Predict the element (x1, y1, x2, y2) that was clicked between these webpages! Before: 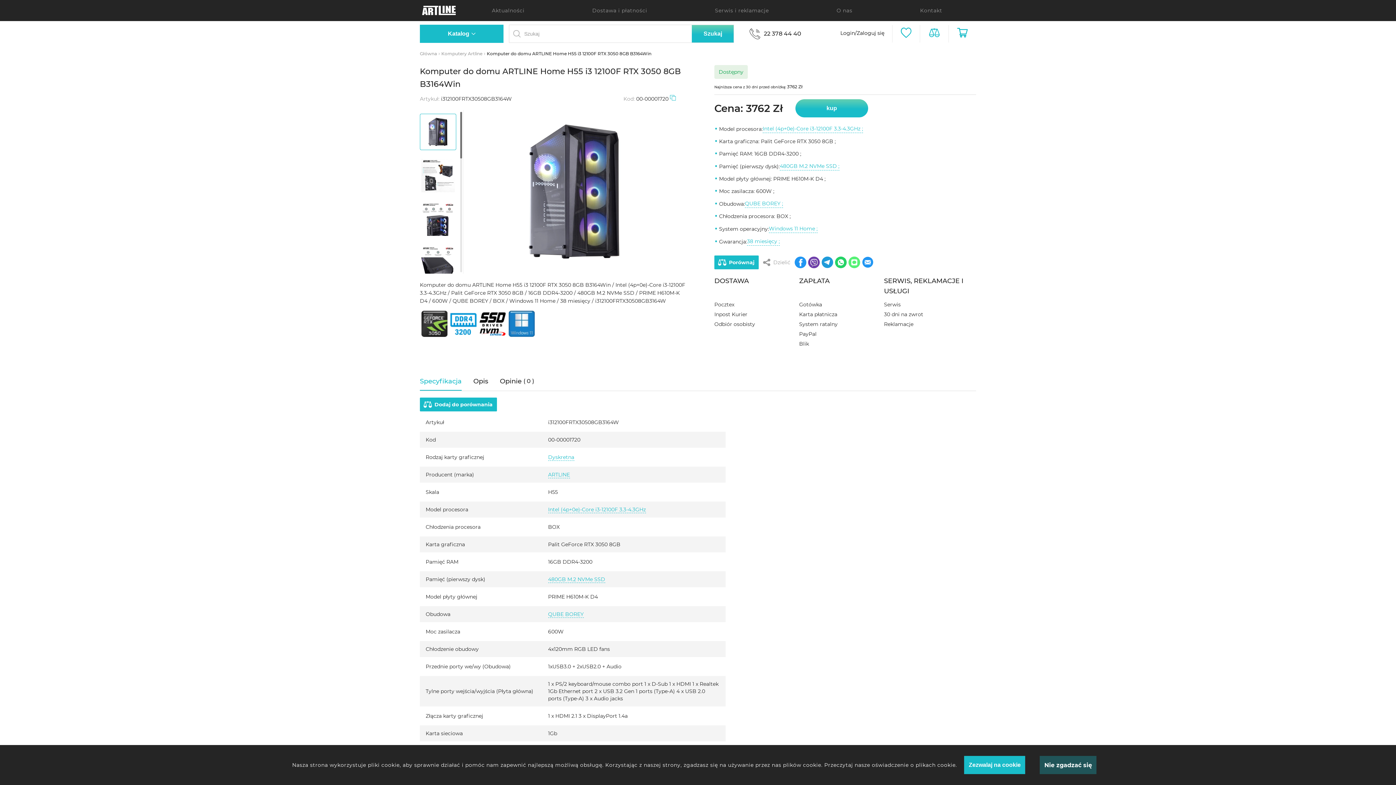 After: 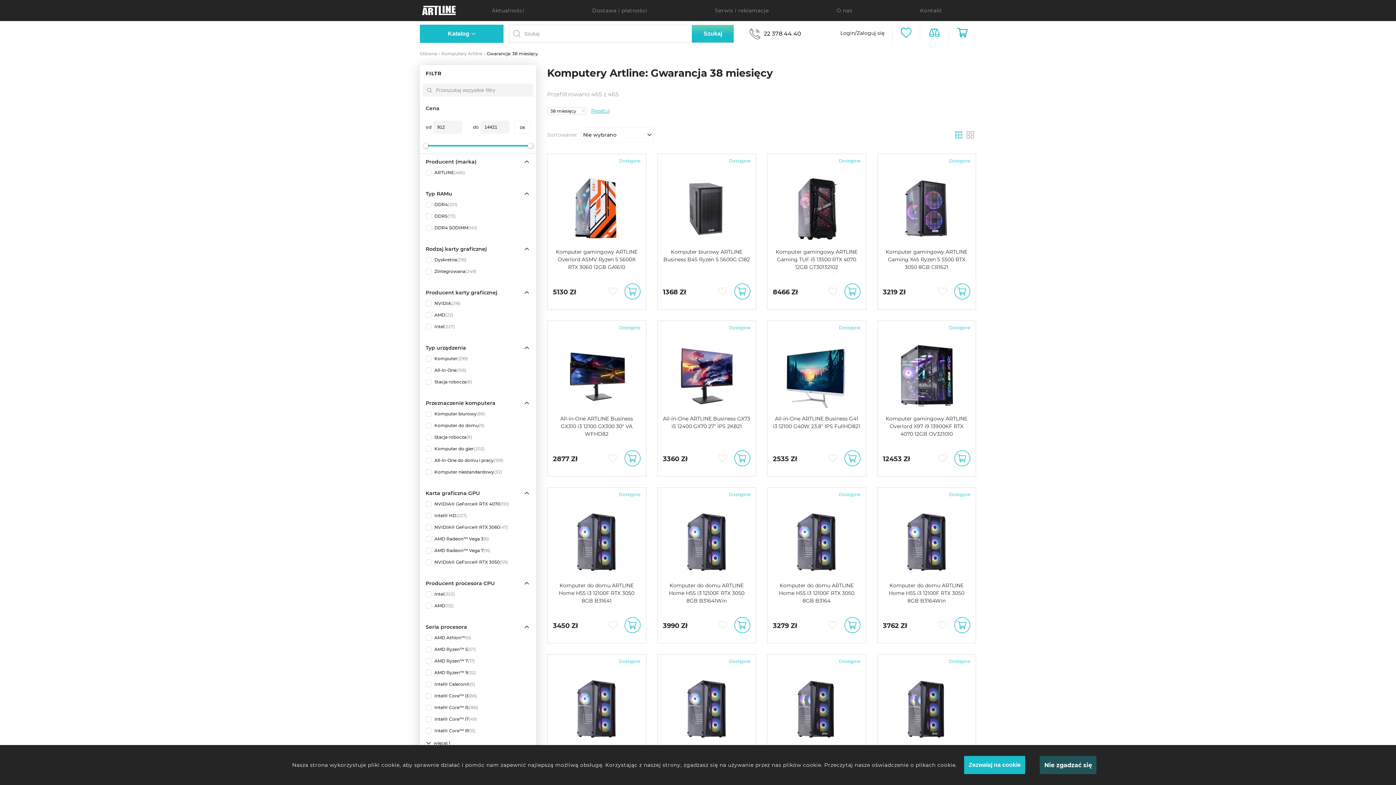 Action: bbox: (747, 237, 780, 245) label: 38 miesięcy ;